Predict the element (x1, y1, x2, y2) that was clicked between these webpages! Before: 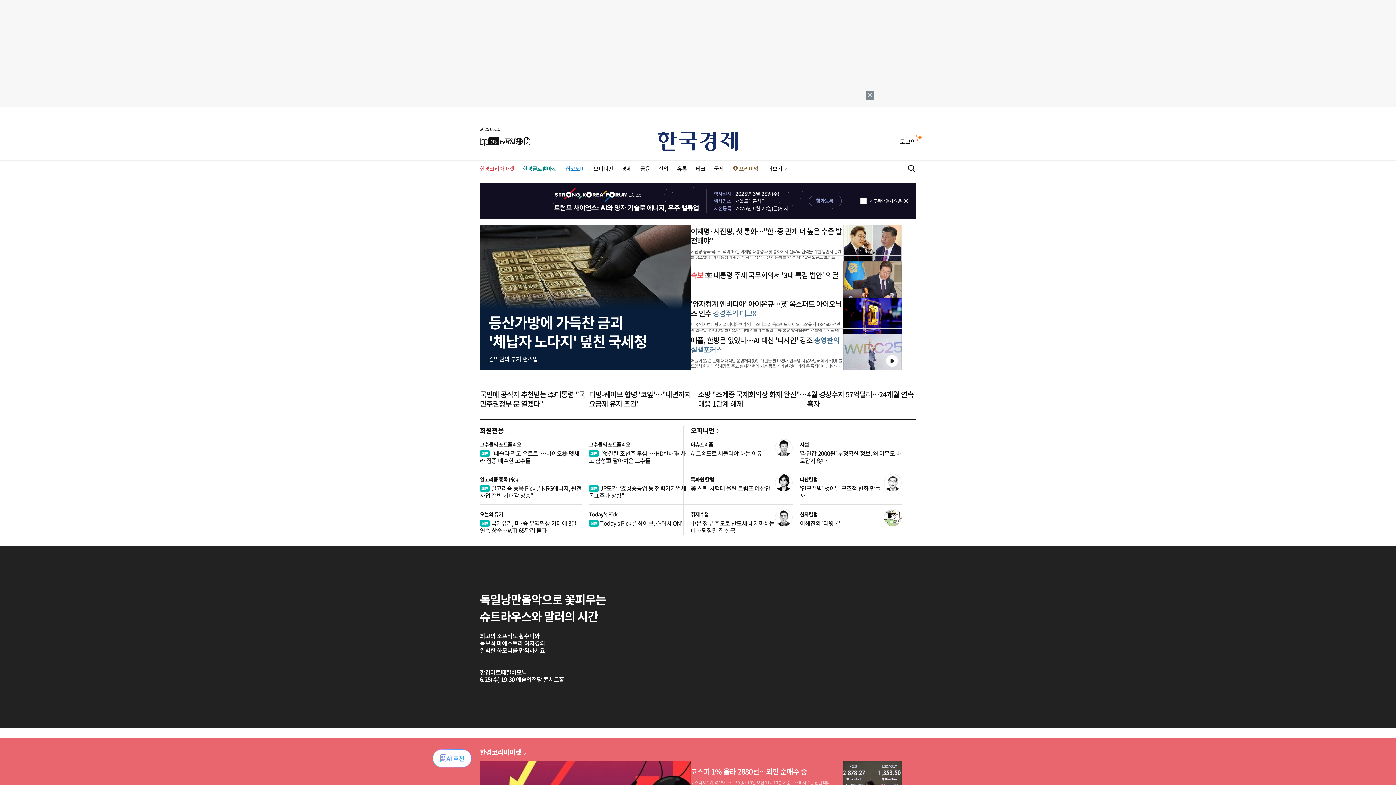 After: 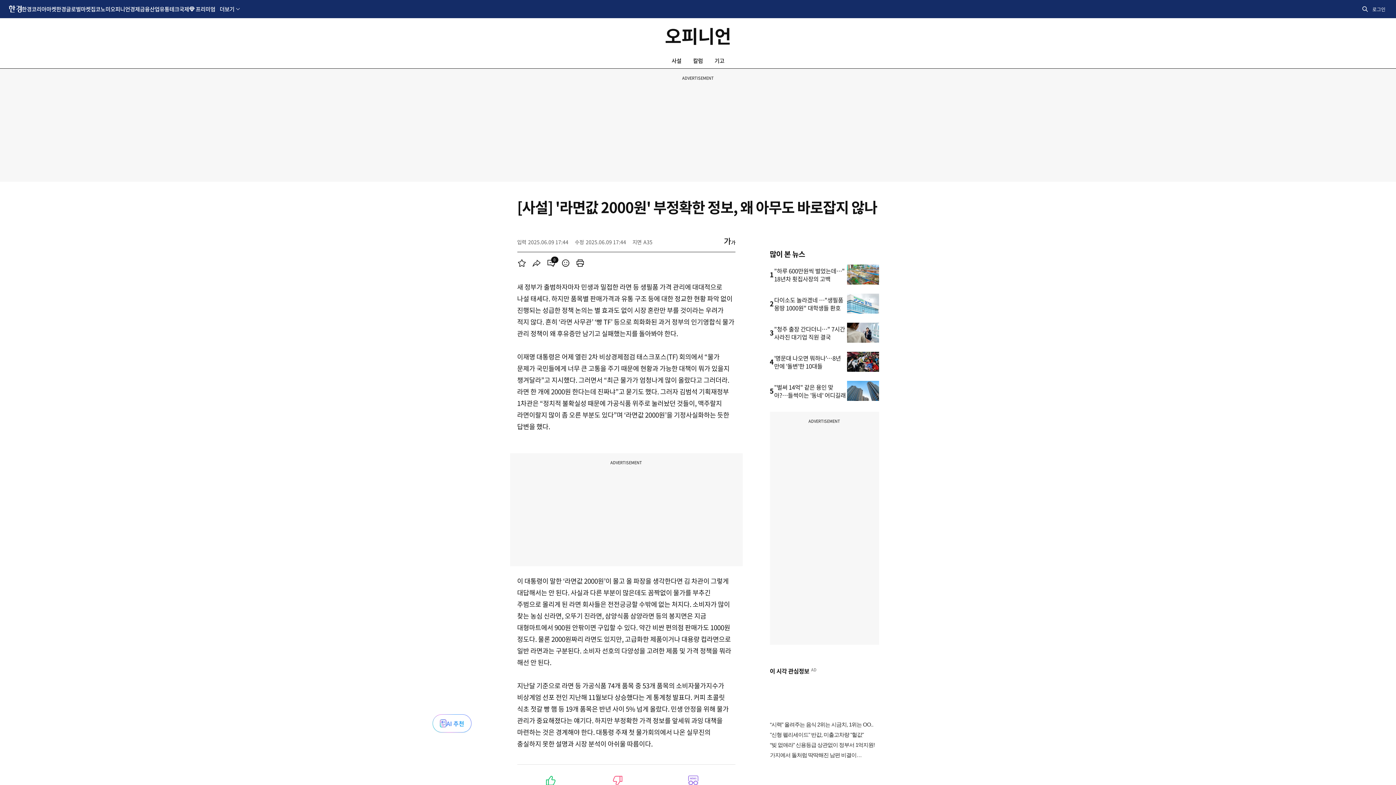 Action: bbox: (800, 449, 901, 465) label: '라면값 2000원' 부정확한 정보, 왜 아무도 바로잡지 않나